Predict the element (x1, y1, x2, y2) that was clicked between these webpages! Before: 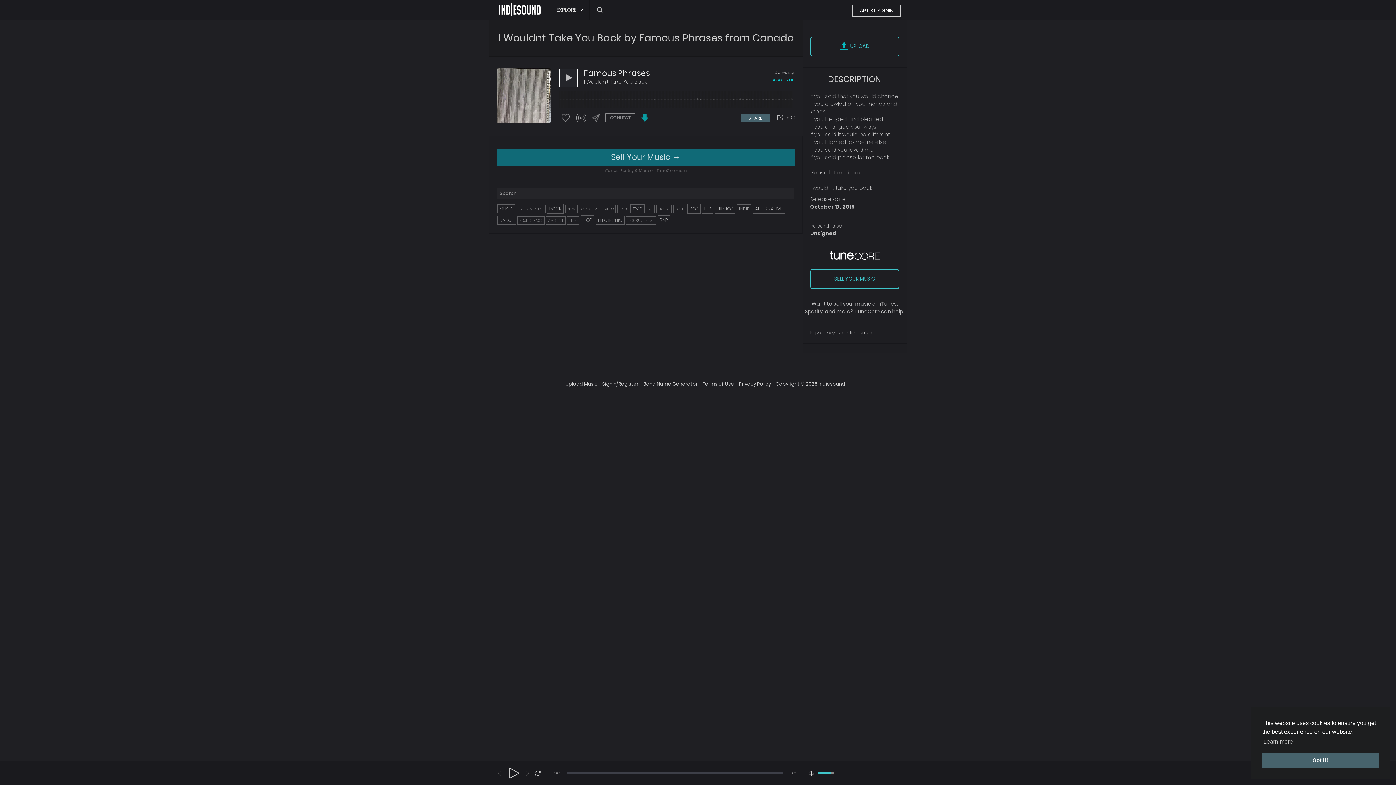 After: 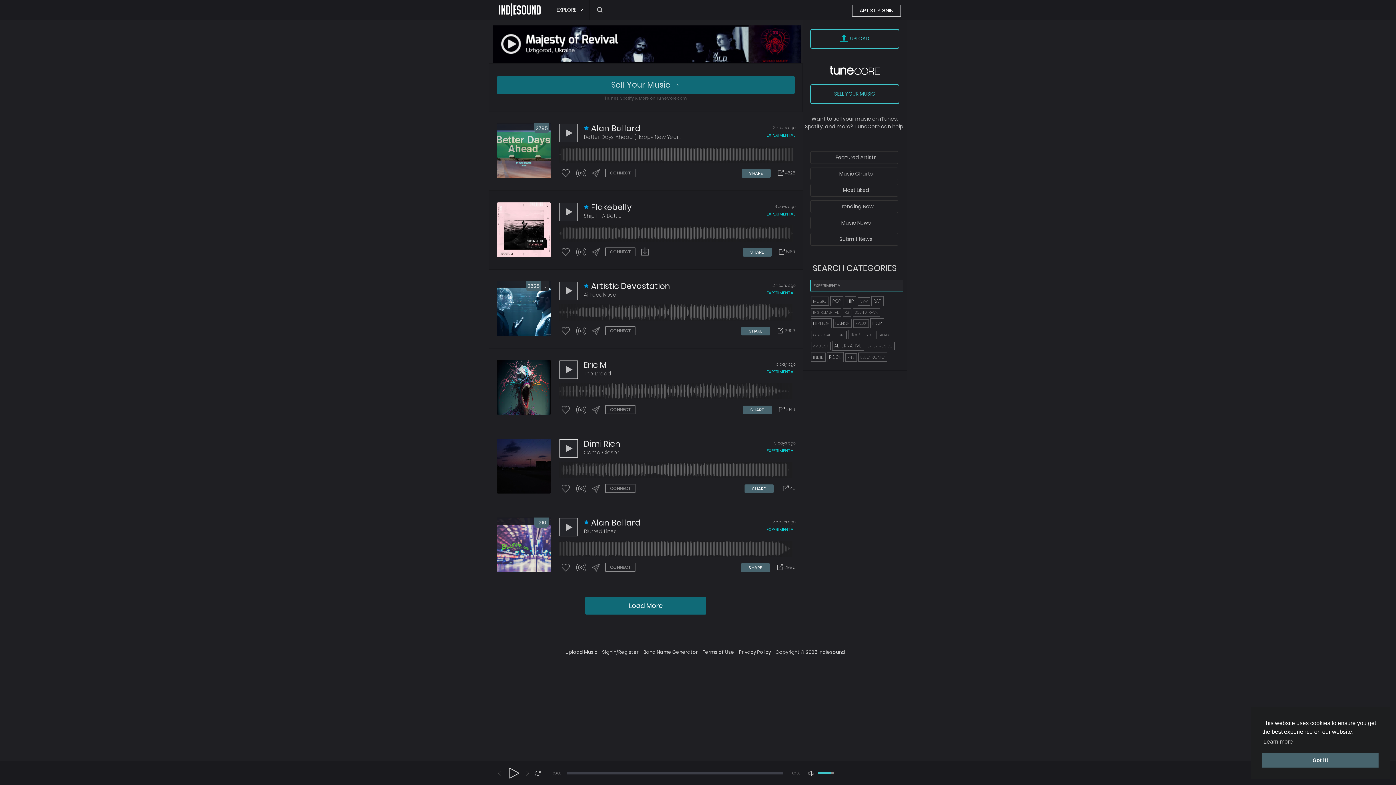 Action: label: EXPERIMENTAL bbox: (516, 204, 545, 213)